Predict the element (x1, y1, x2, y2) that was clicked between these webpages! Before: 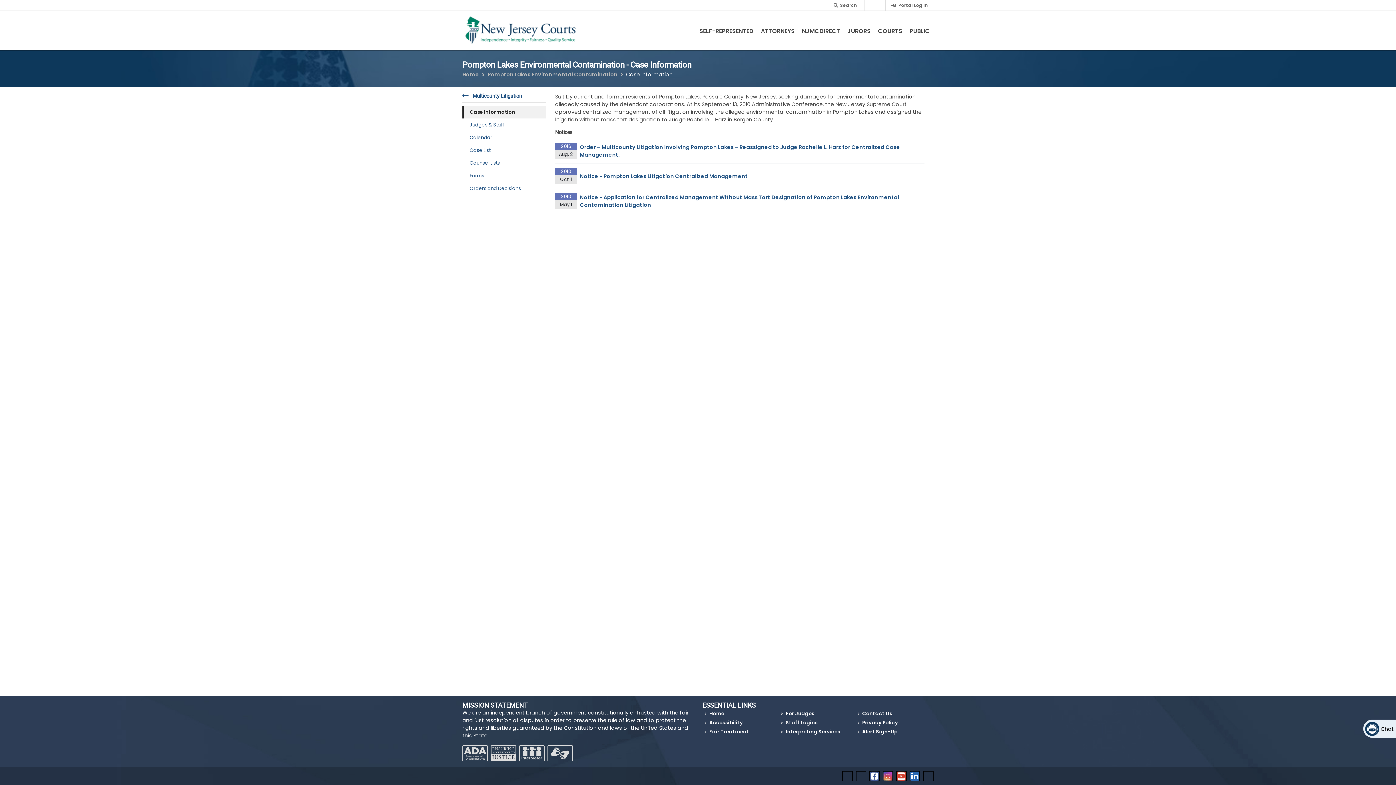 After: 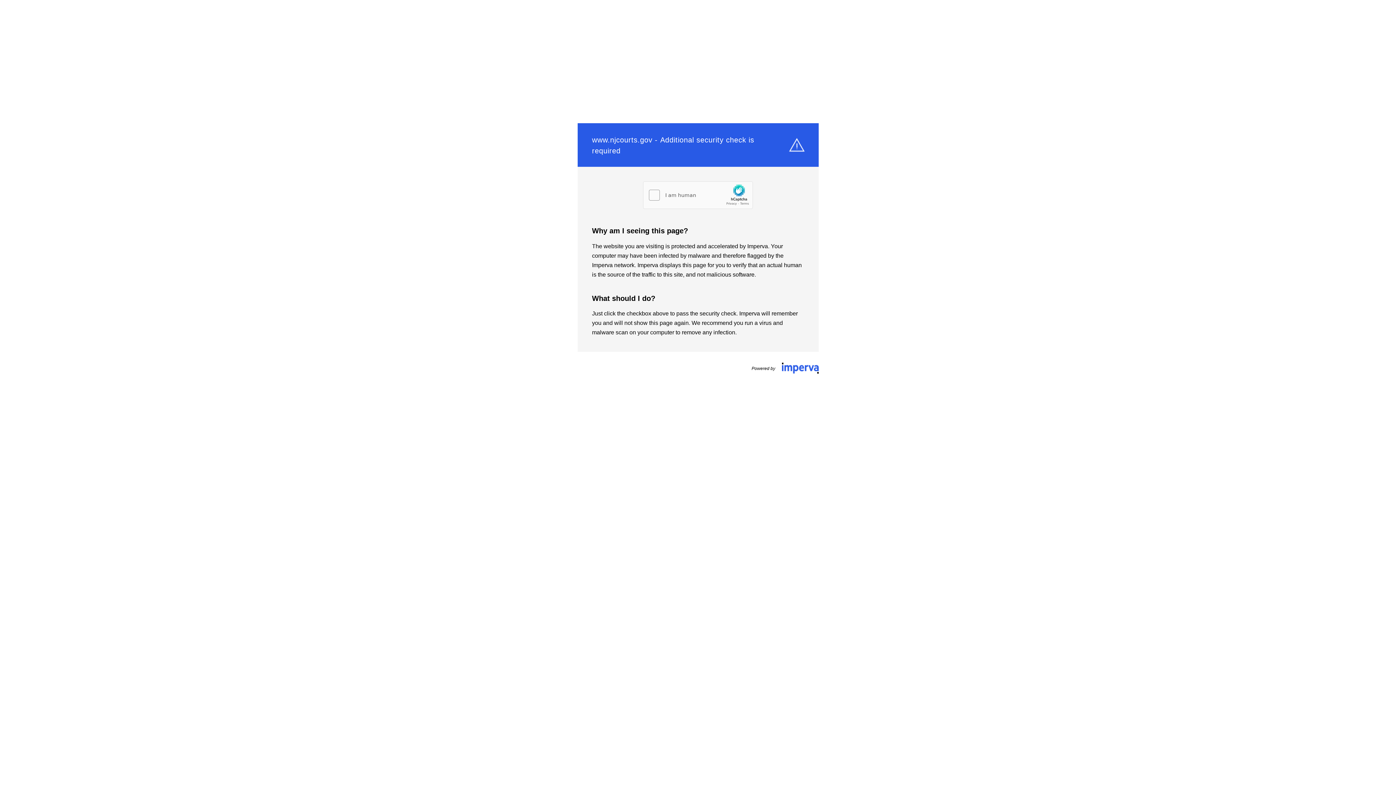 Action: bbox: (858, 710, 893, 717) label: Contact Us